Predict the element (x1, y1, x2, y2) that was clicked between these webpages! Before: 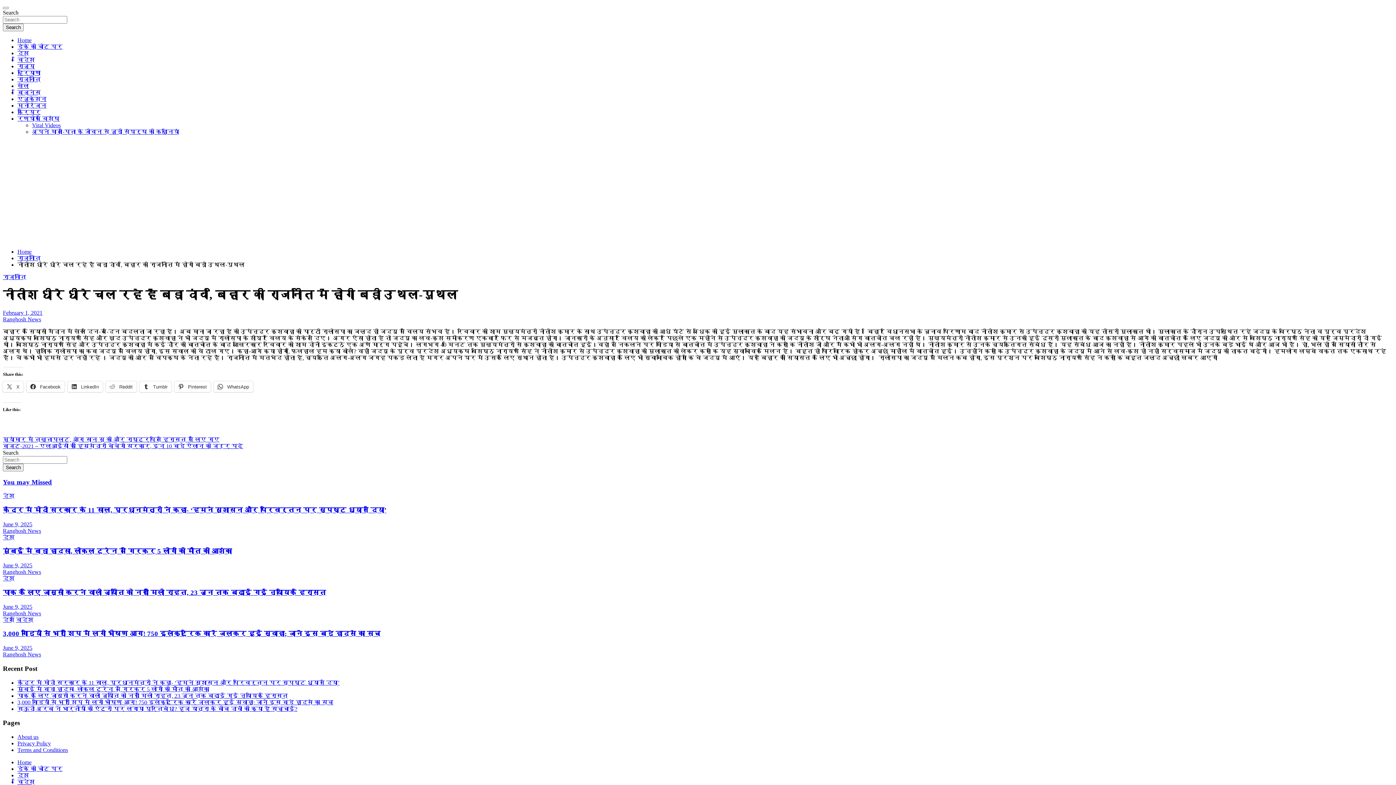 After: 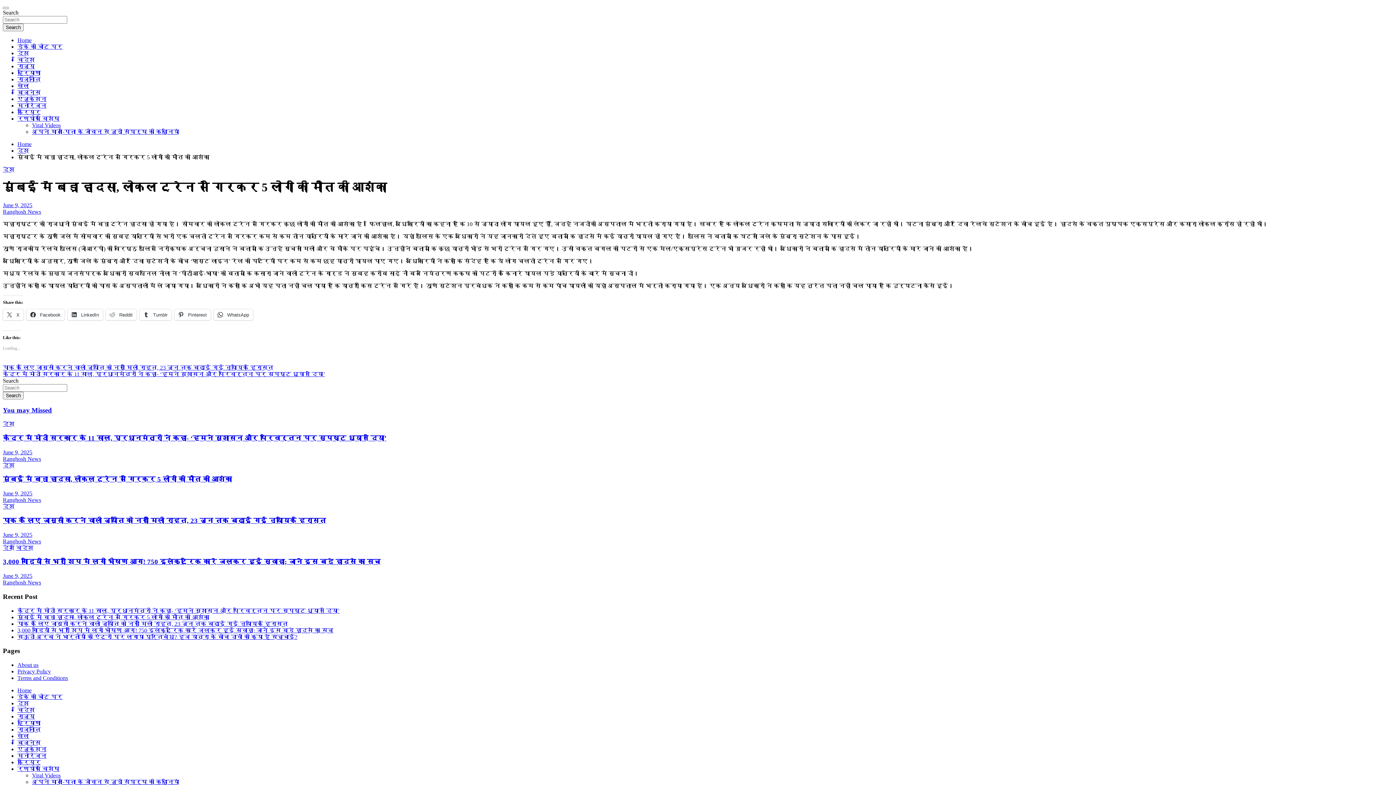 Action: bbox: (2, 562, 32, 568) label: June 9, 2025